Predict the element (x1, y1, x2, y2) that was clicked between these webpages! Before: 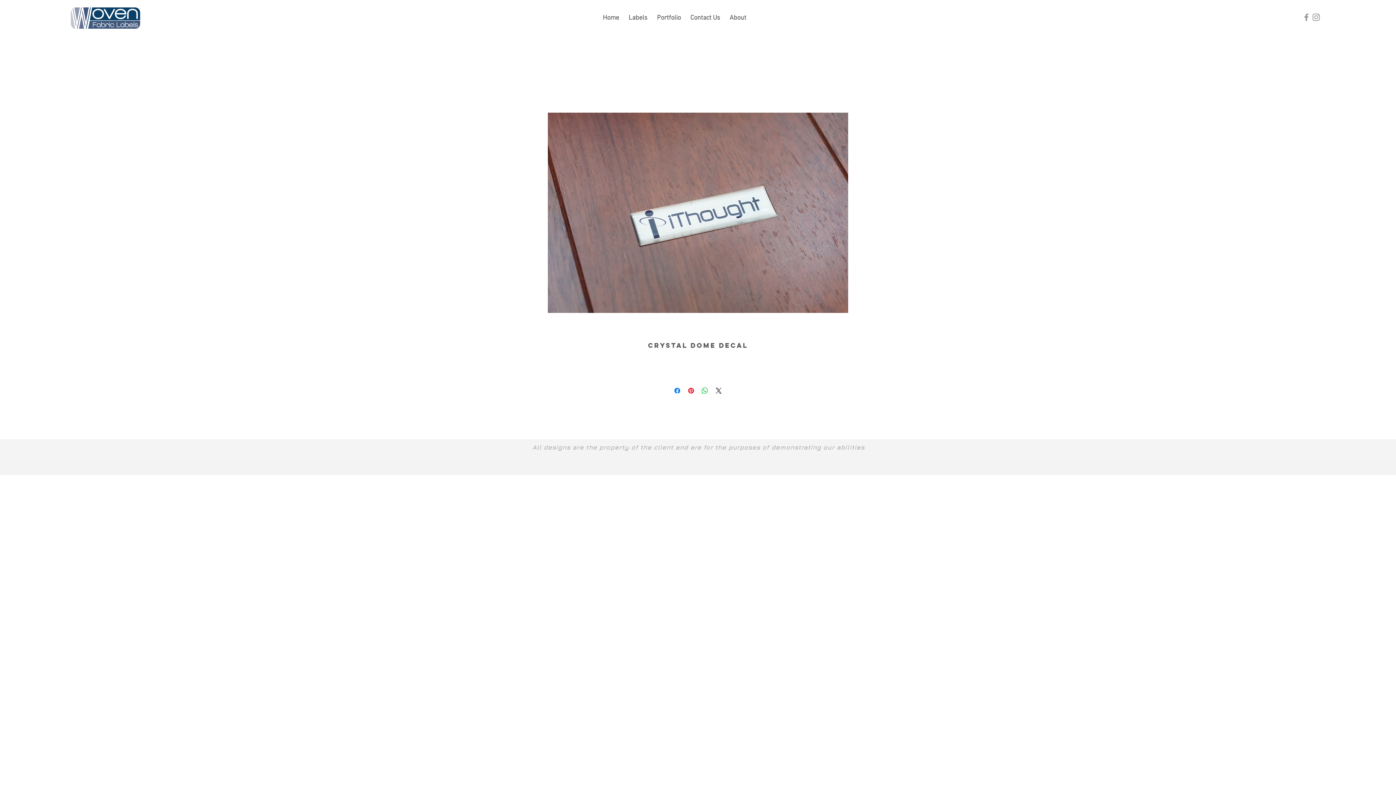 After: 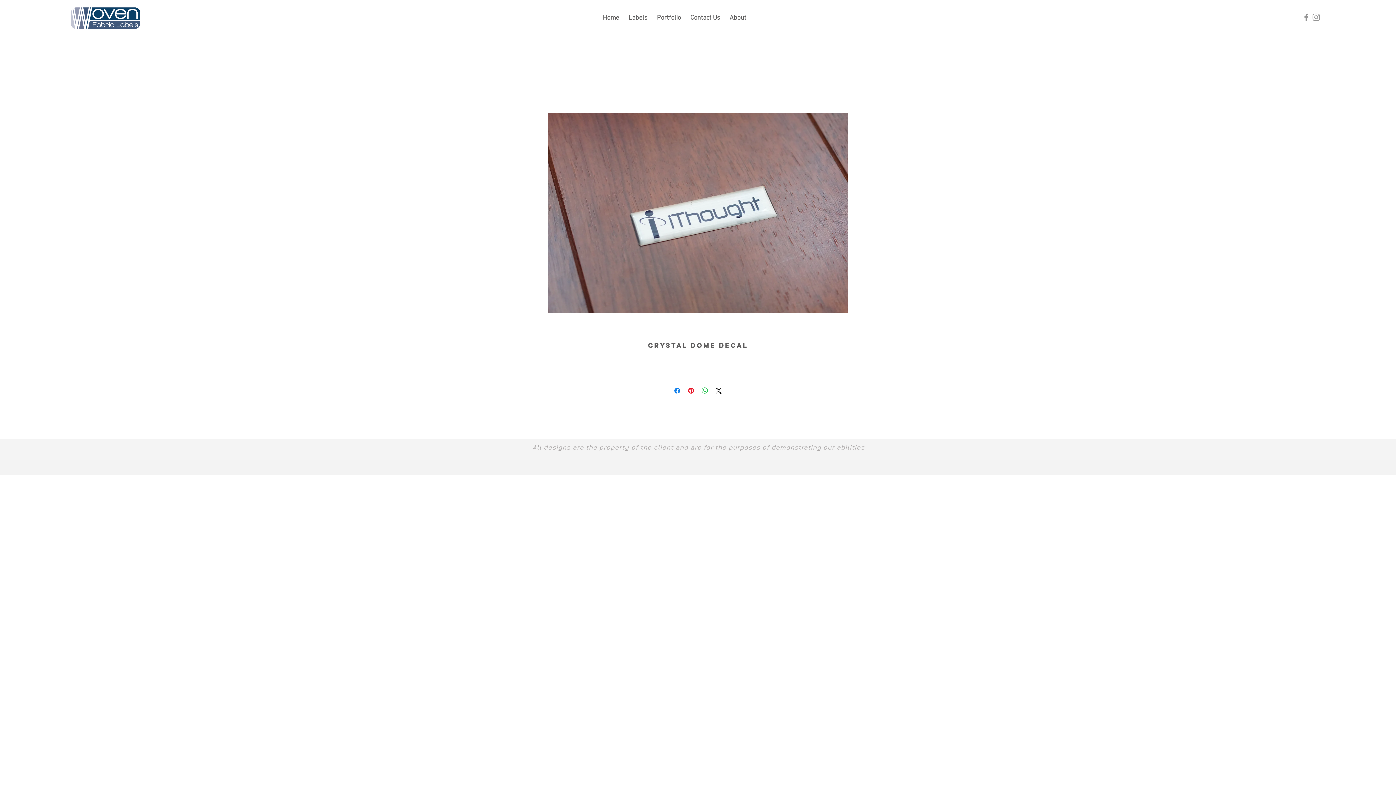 Action: bbox: (652, 10, 685, 25) label: Portfolio